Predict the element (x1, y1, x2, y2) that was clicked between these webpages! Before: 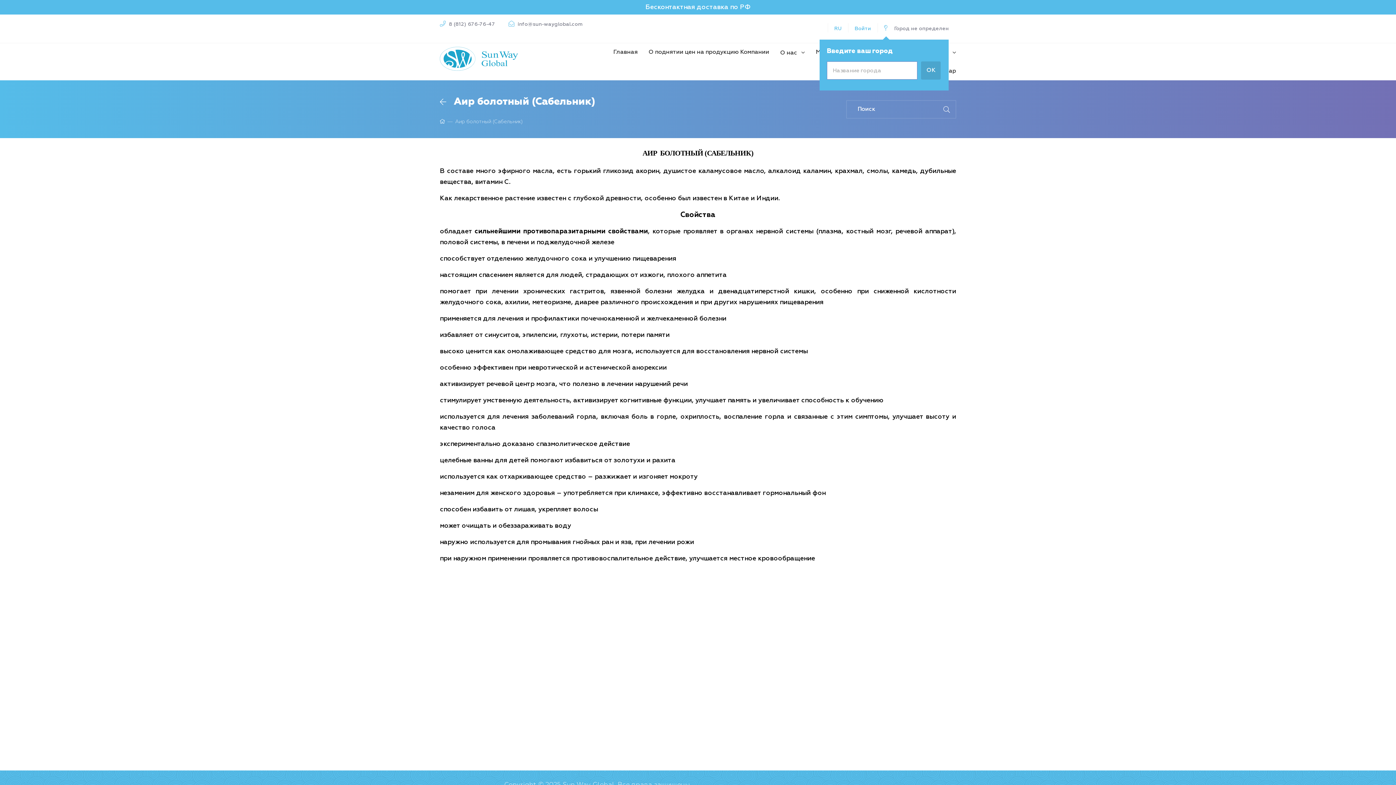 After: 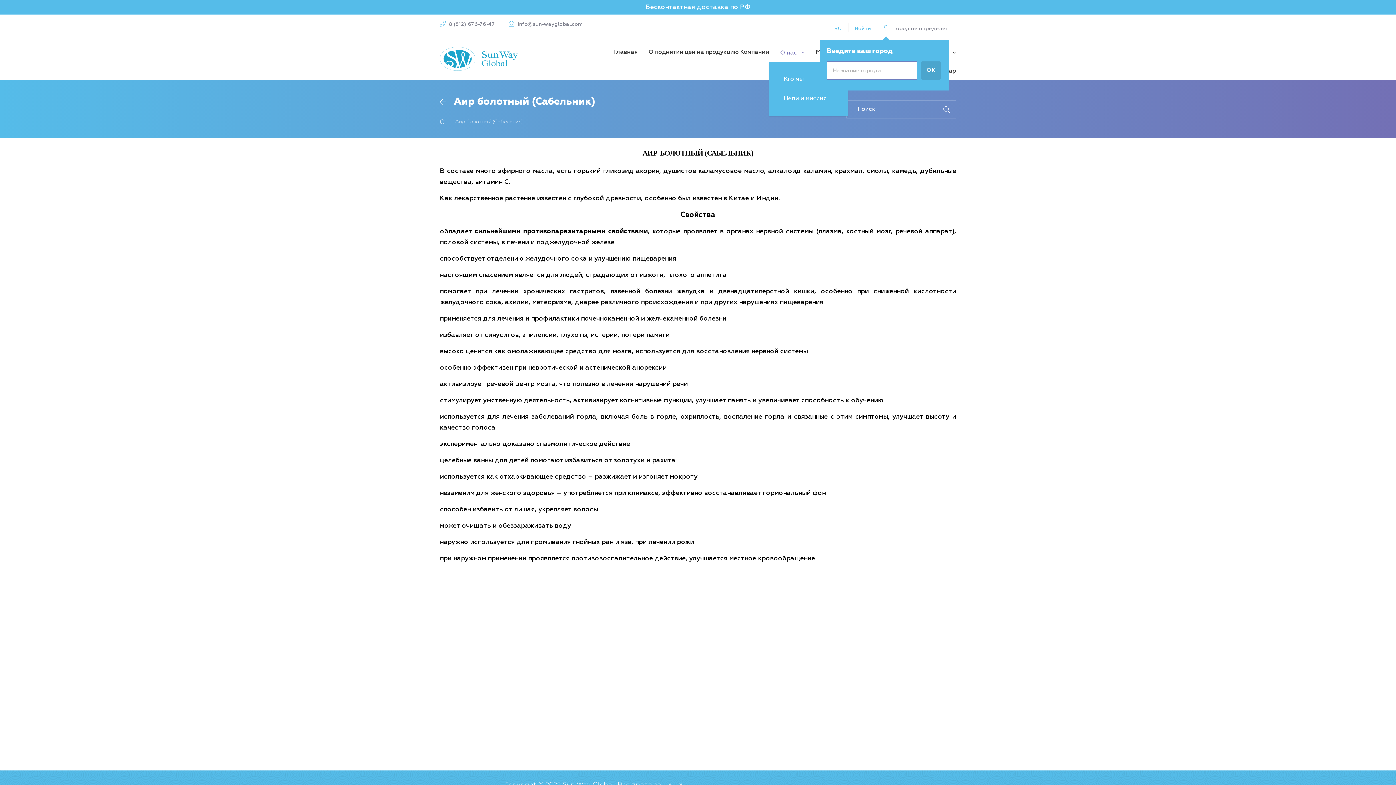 Action: bbox: (769, 43, 805, 62) label: О нас 